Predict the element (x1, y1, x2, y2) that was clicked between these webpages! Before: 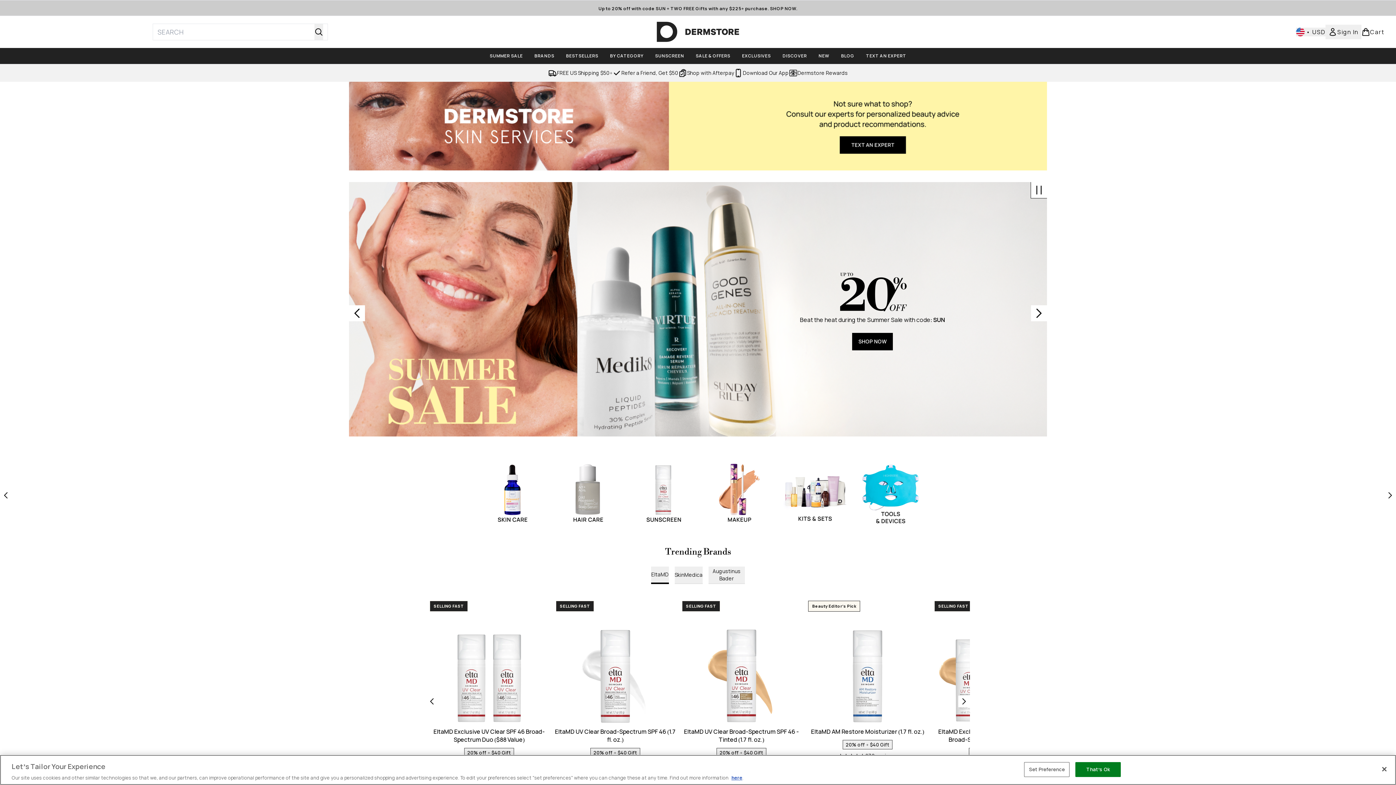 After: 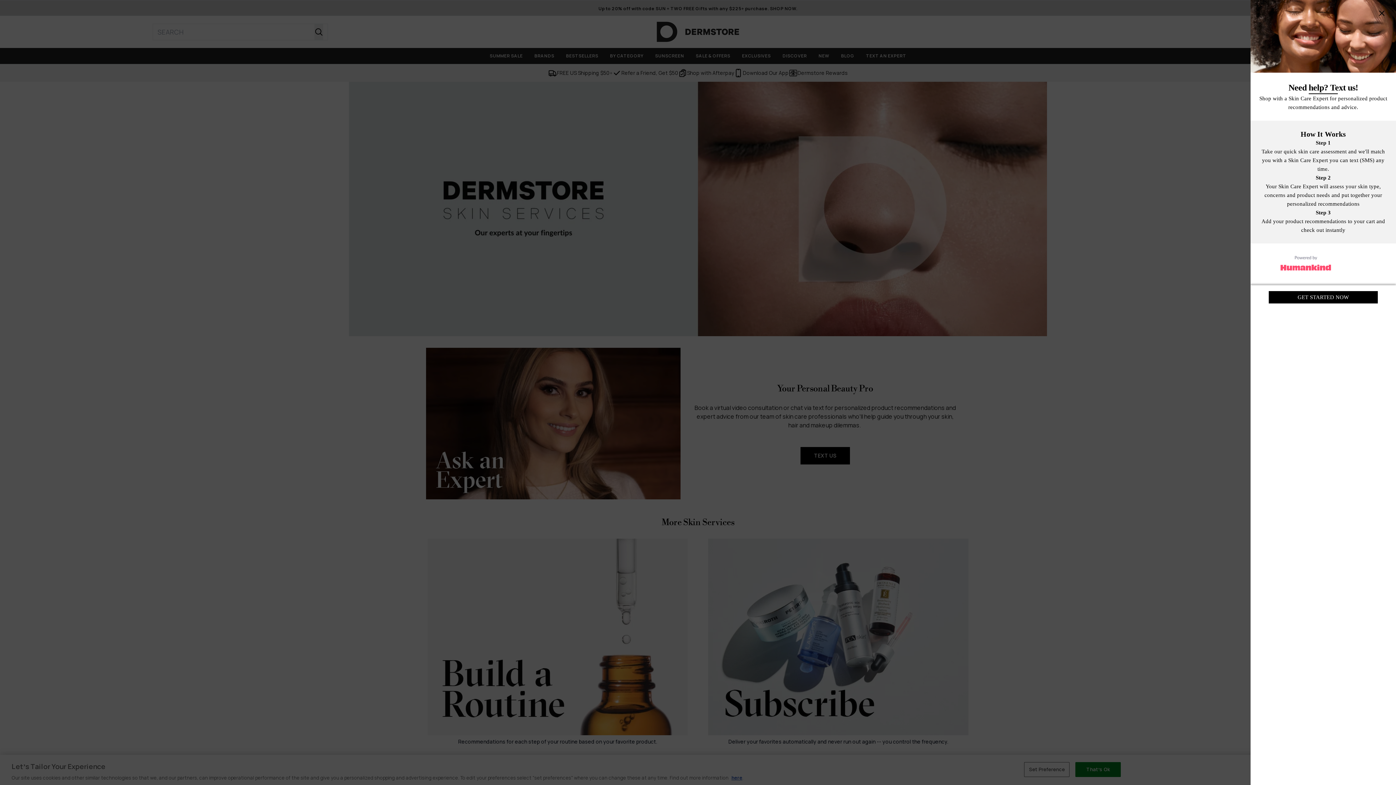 Action: bbox: (349, 81, 1047, 170)